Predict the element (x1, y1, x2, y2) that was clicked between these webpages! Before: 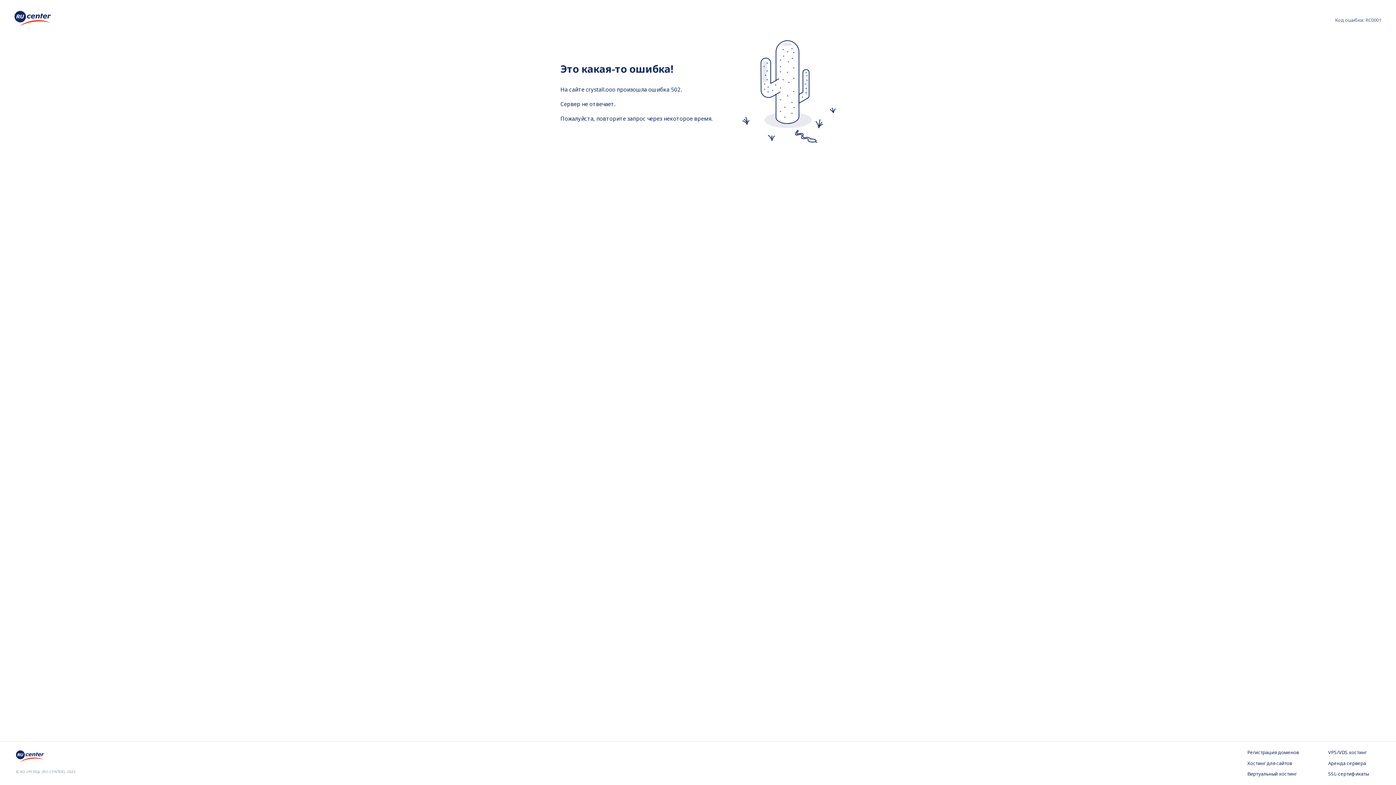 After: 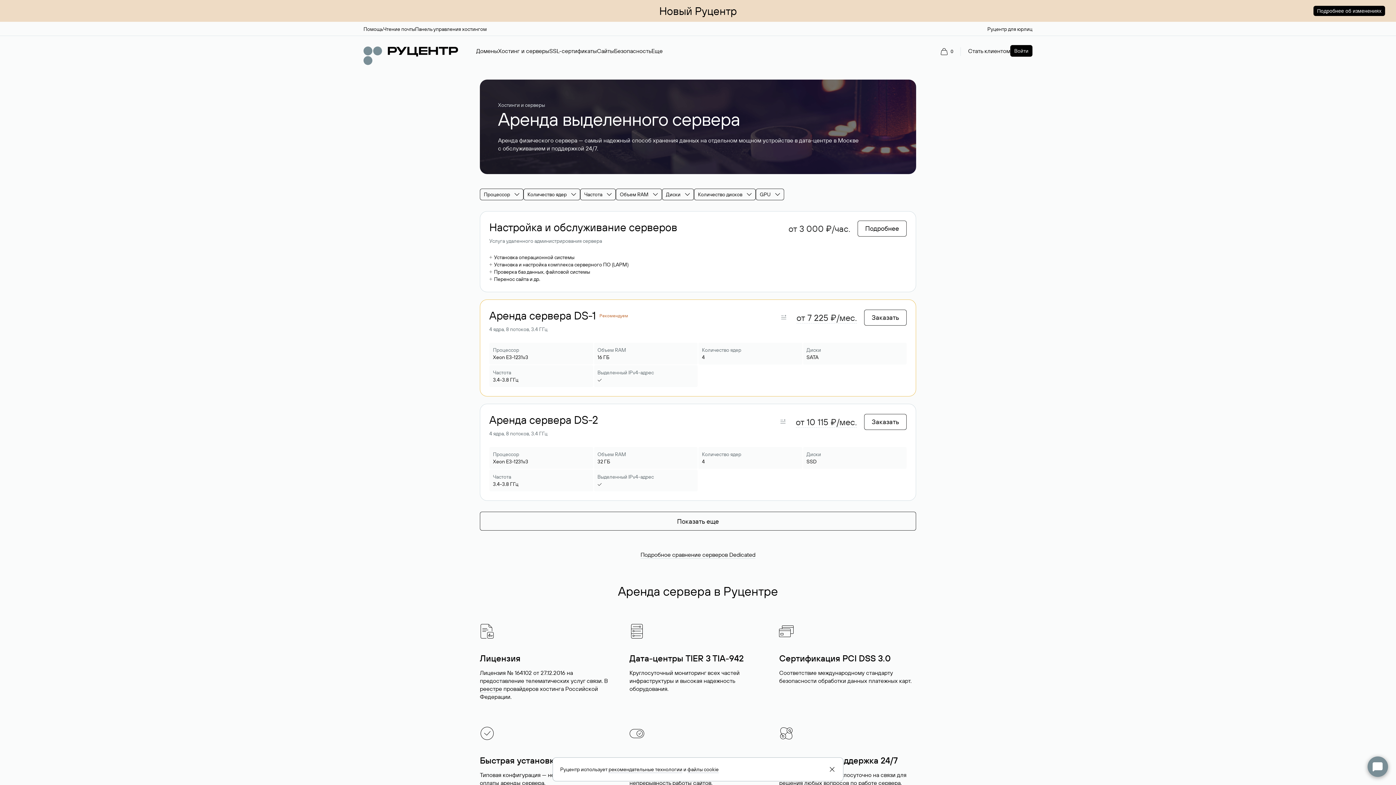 Action: label: Аренда сервера bbox: (1328, 760, 1380, 767)